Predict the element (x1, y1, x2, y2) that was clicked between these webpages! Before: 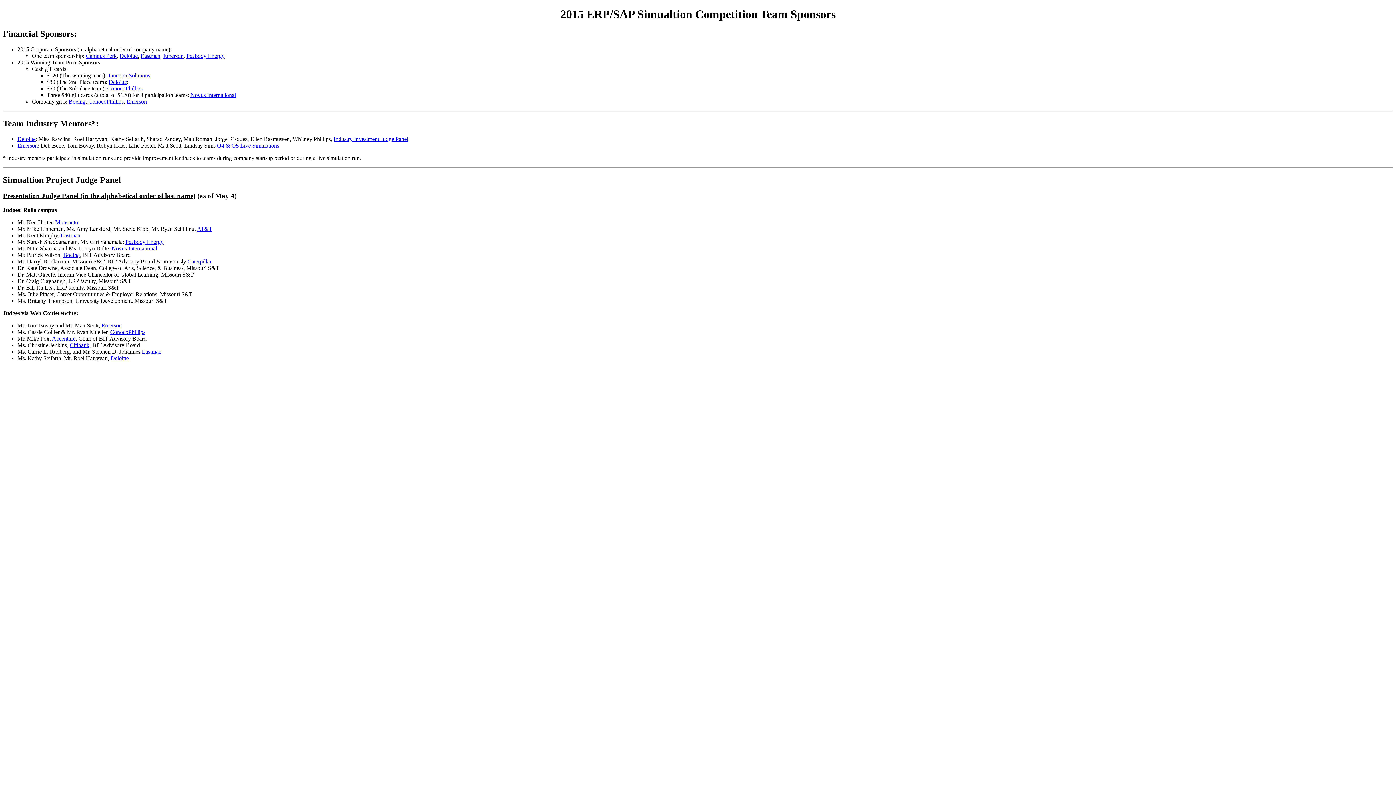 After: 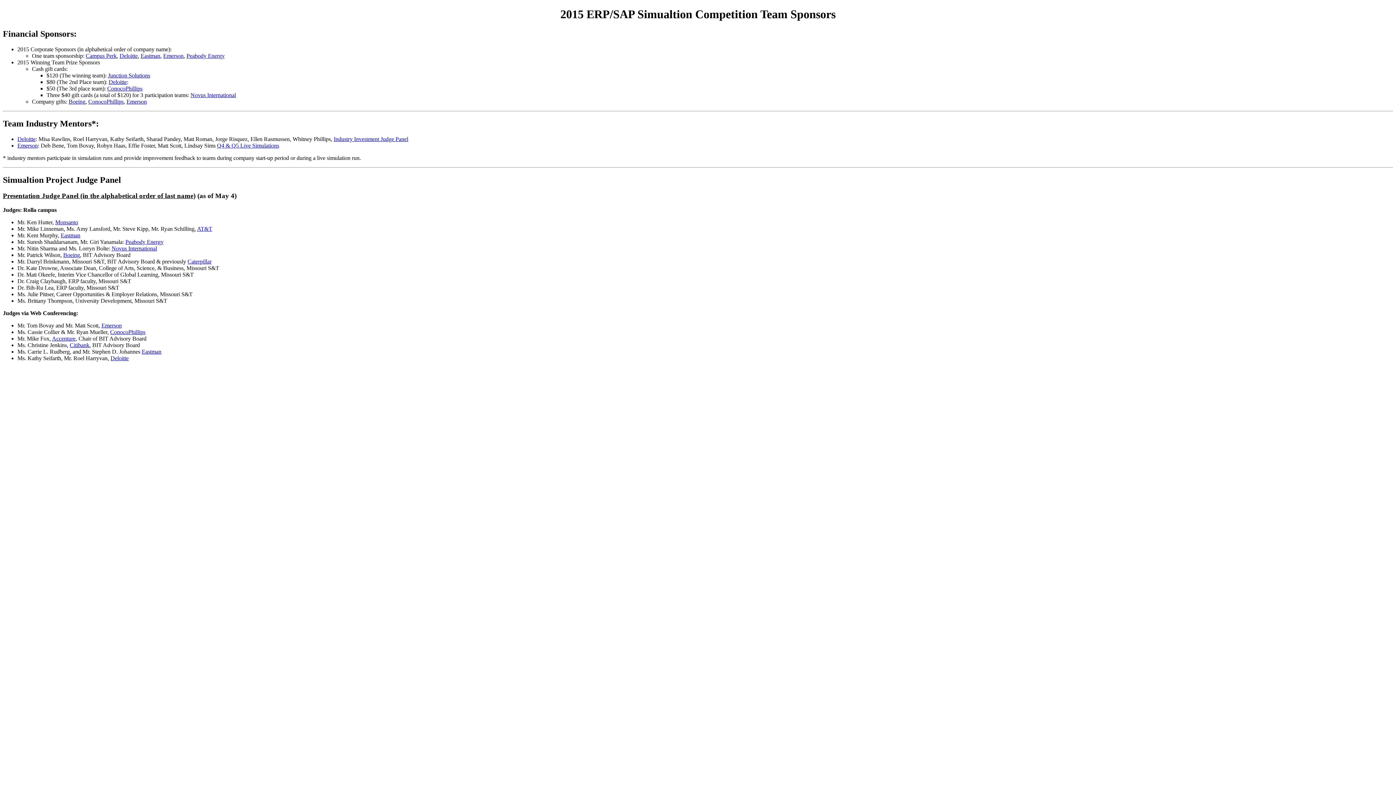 Action: label: Campus Perk bbox: (85, 52, 116, 58)